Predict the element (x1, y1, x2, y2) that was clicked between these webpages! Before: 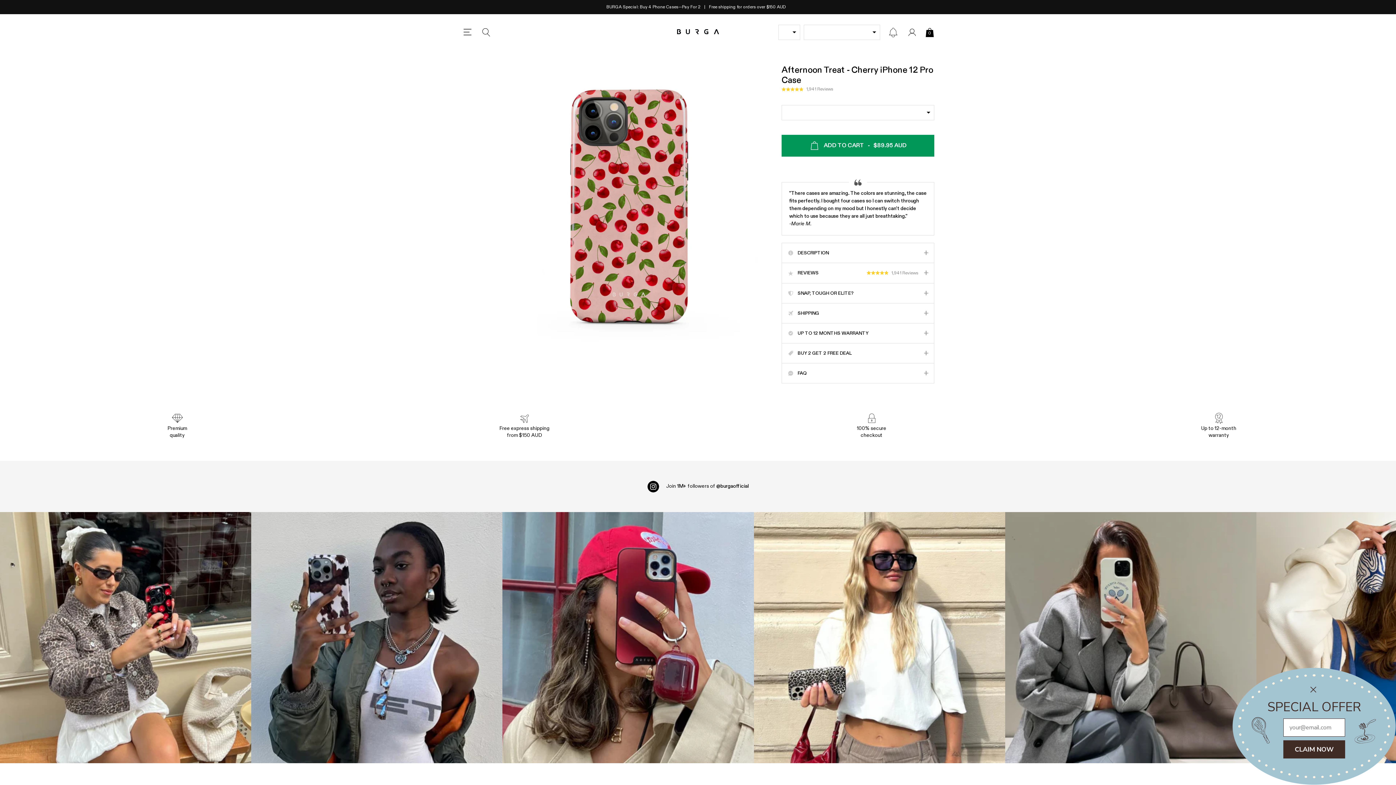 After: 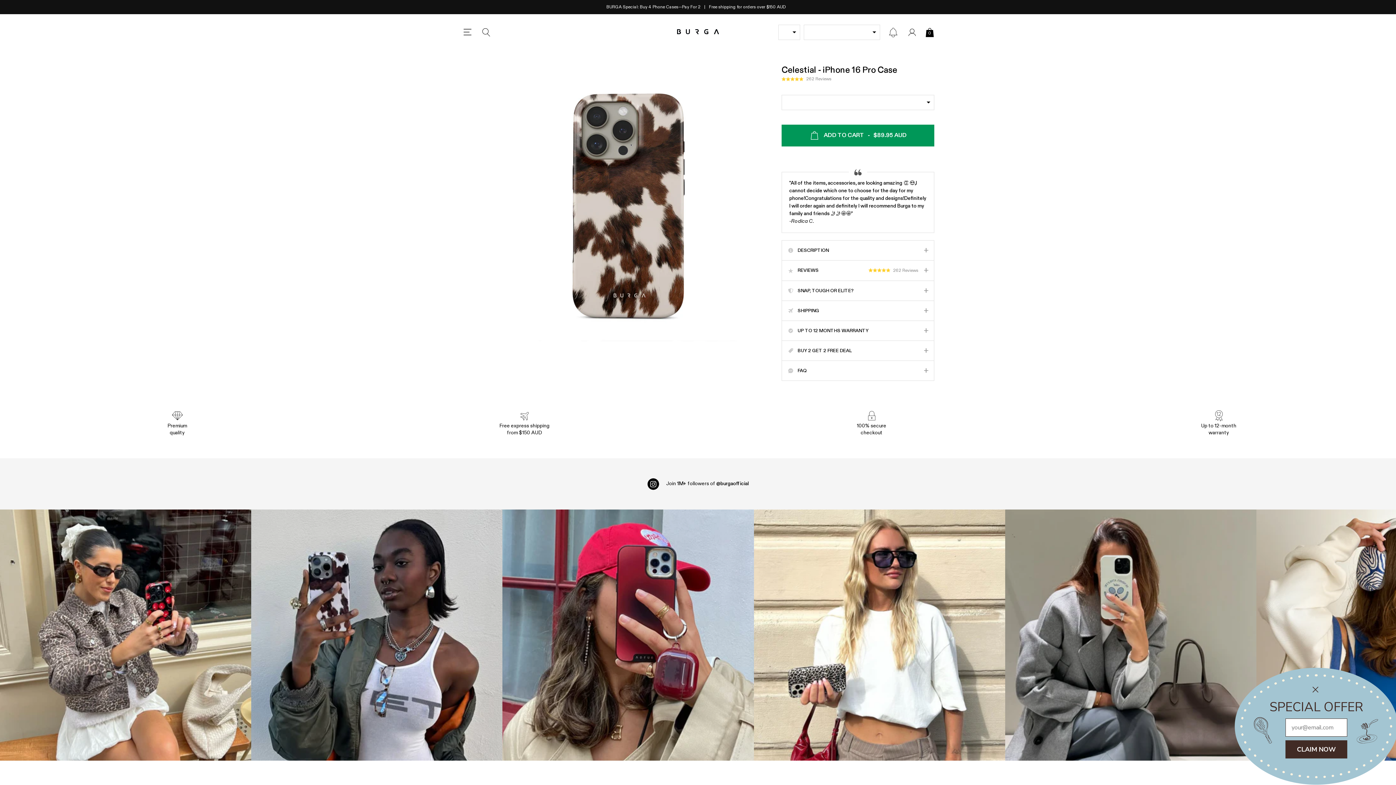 Action: label: Instagram Feed 2 bbox: (251, 512, 502, 763)